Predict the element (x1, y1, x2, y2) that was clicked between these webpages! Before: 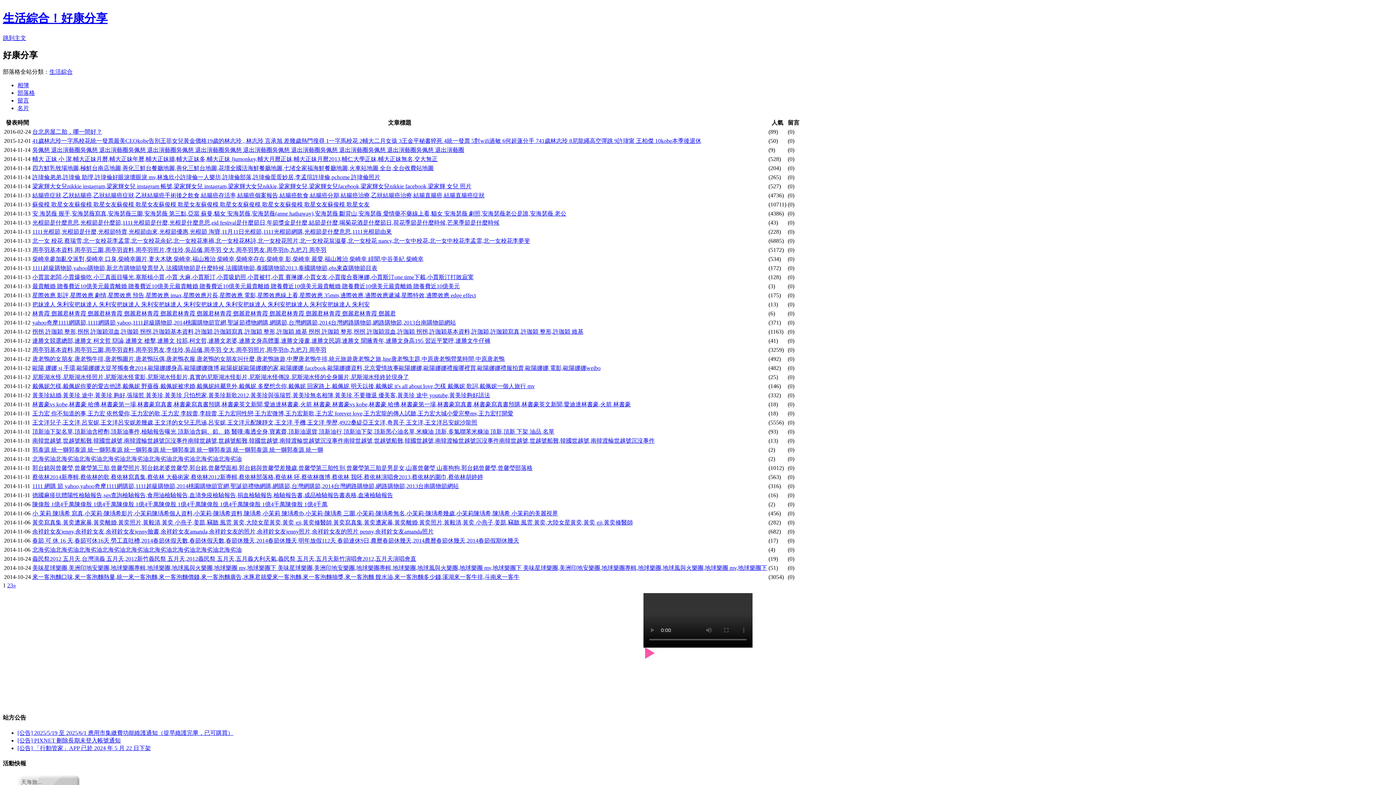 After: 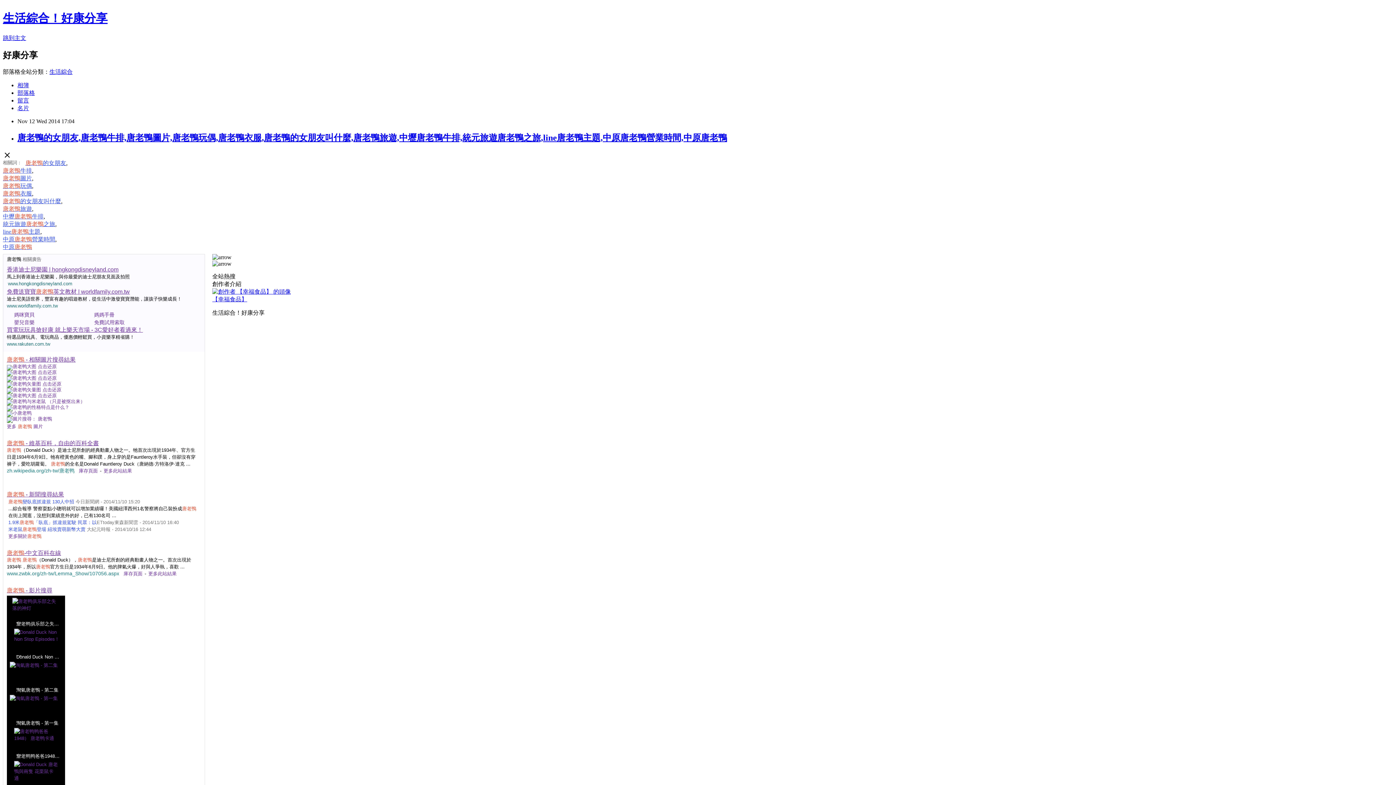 Action: label: 唐老鴨的女朋友,唐老鴨牛排,唐老鴨圖片,唐老鴨玩偶,唐老鴨衣服,唐老鴨的女朋友叫什麼,唐老鴨旅遊,中壢唐老鴨牛排,統元旅遊唐老鴨之旅,line唐老鴨主題,中原唐老鴨營業時間,中原唐老鴨 bbox: (32, 355, 504, 362)